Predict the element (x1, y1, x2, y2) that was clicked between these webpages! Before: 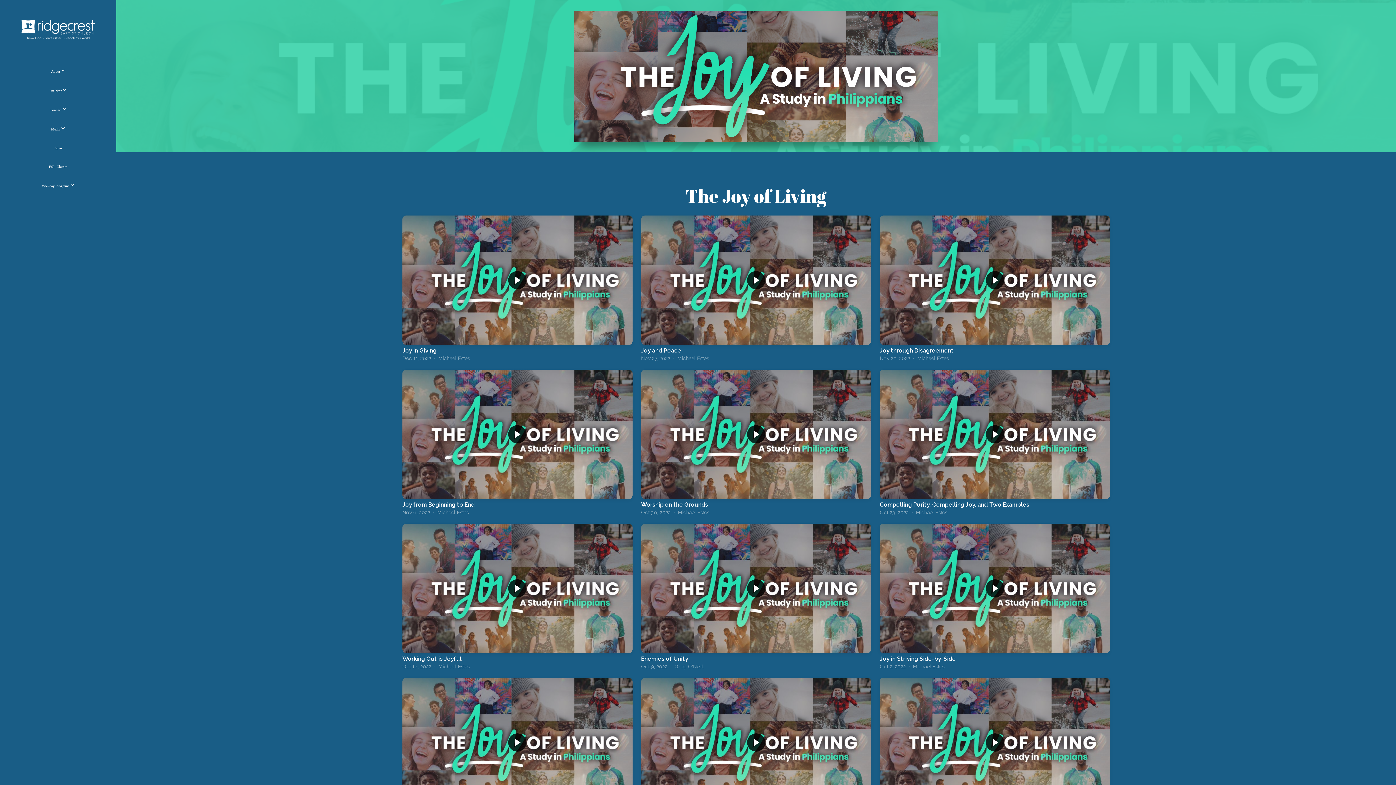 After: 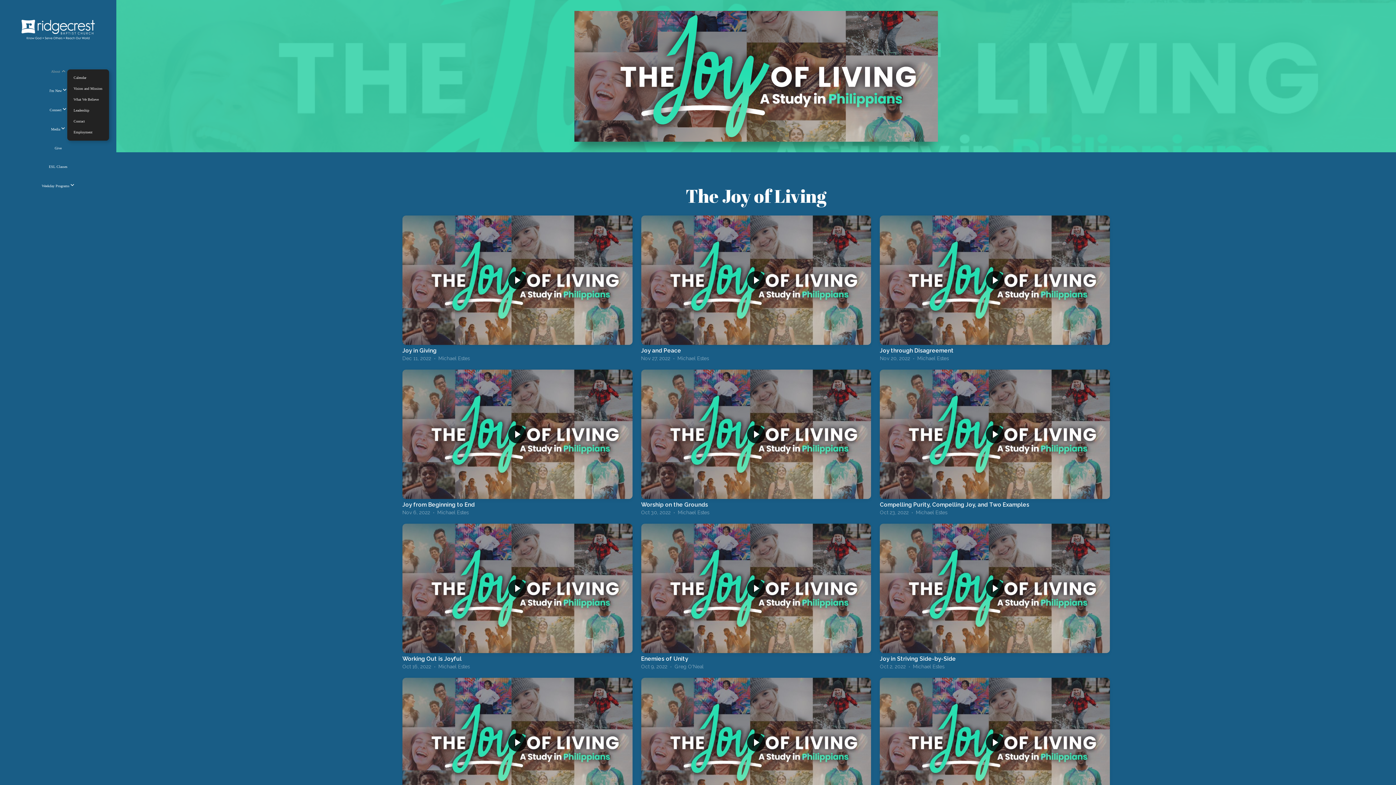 Action: label: About  bbox: (49, 61, 67, 80)